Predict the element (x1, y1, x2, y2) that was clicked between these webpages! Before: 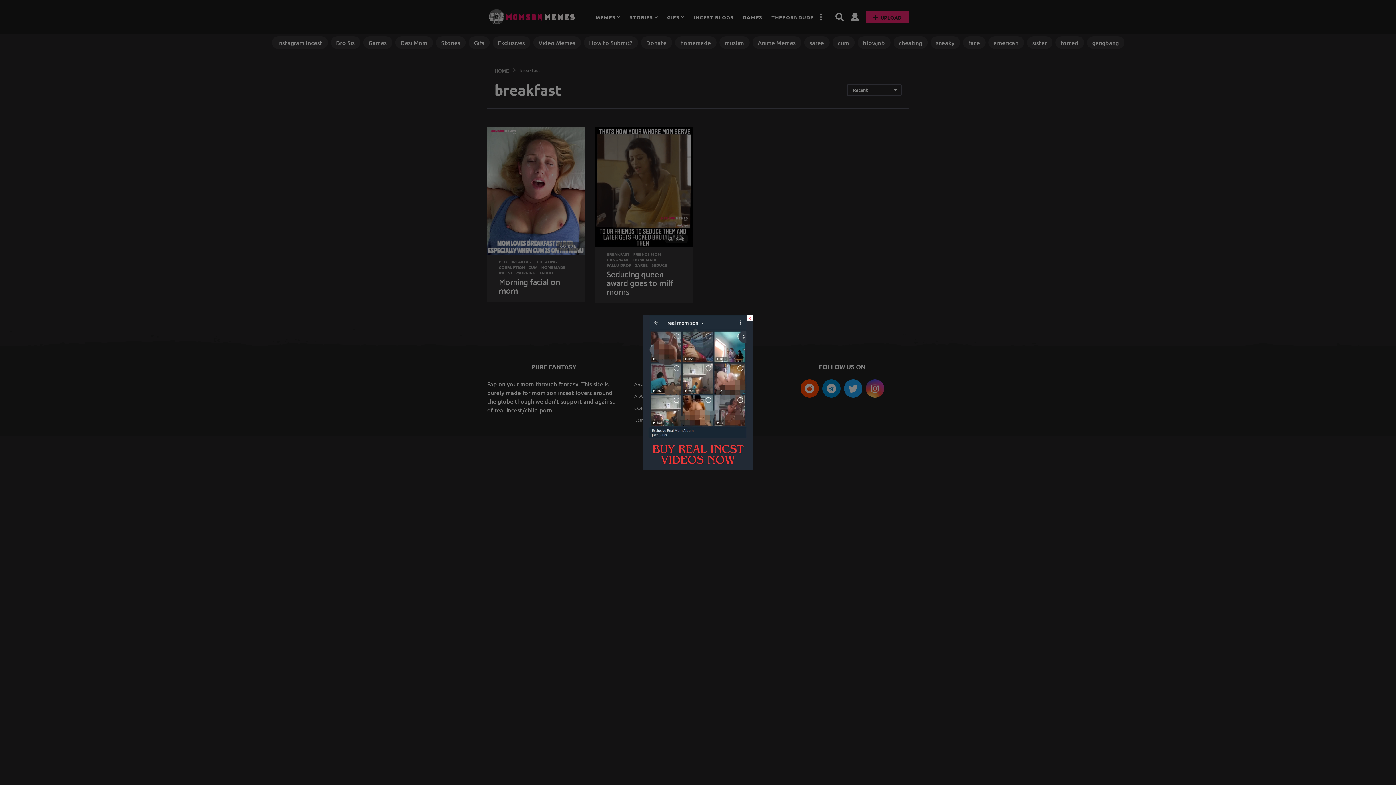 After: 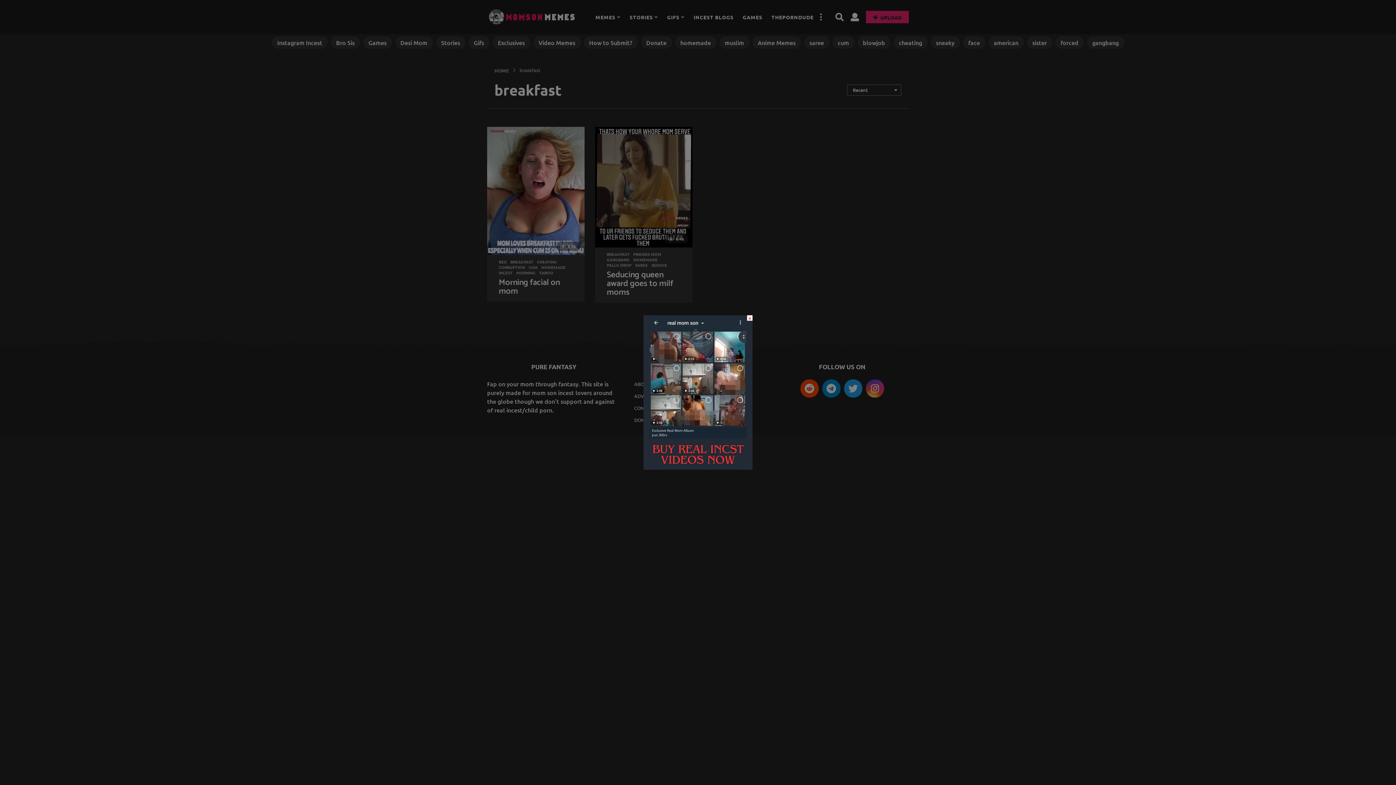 Action: bbox: (643, 387, 752, 395) label: BUY REAL INCST VIDEOS NOW – 1